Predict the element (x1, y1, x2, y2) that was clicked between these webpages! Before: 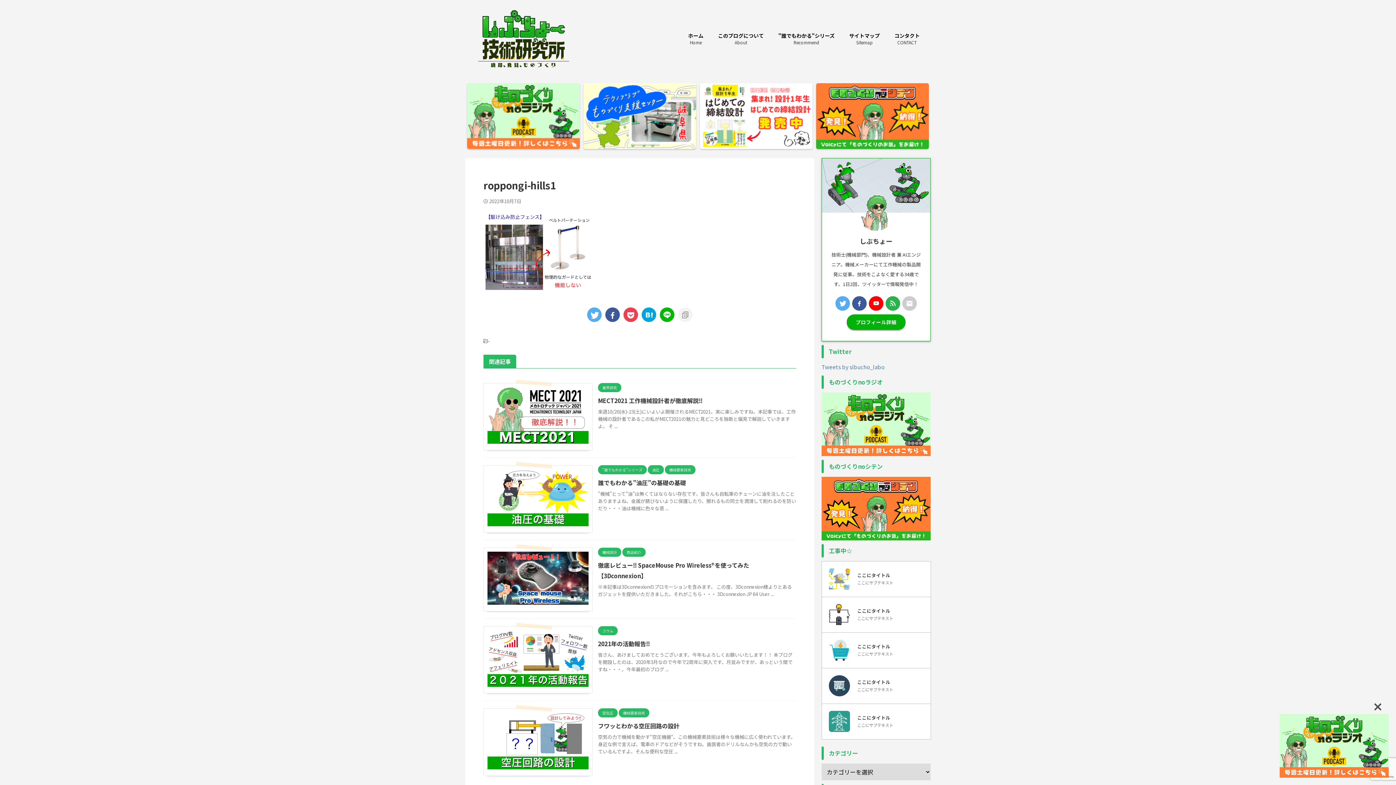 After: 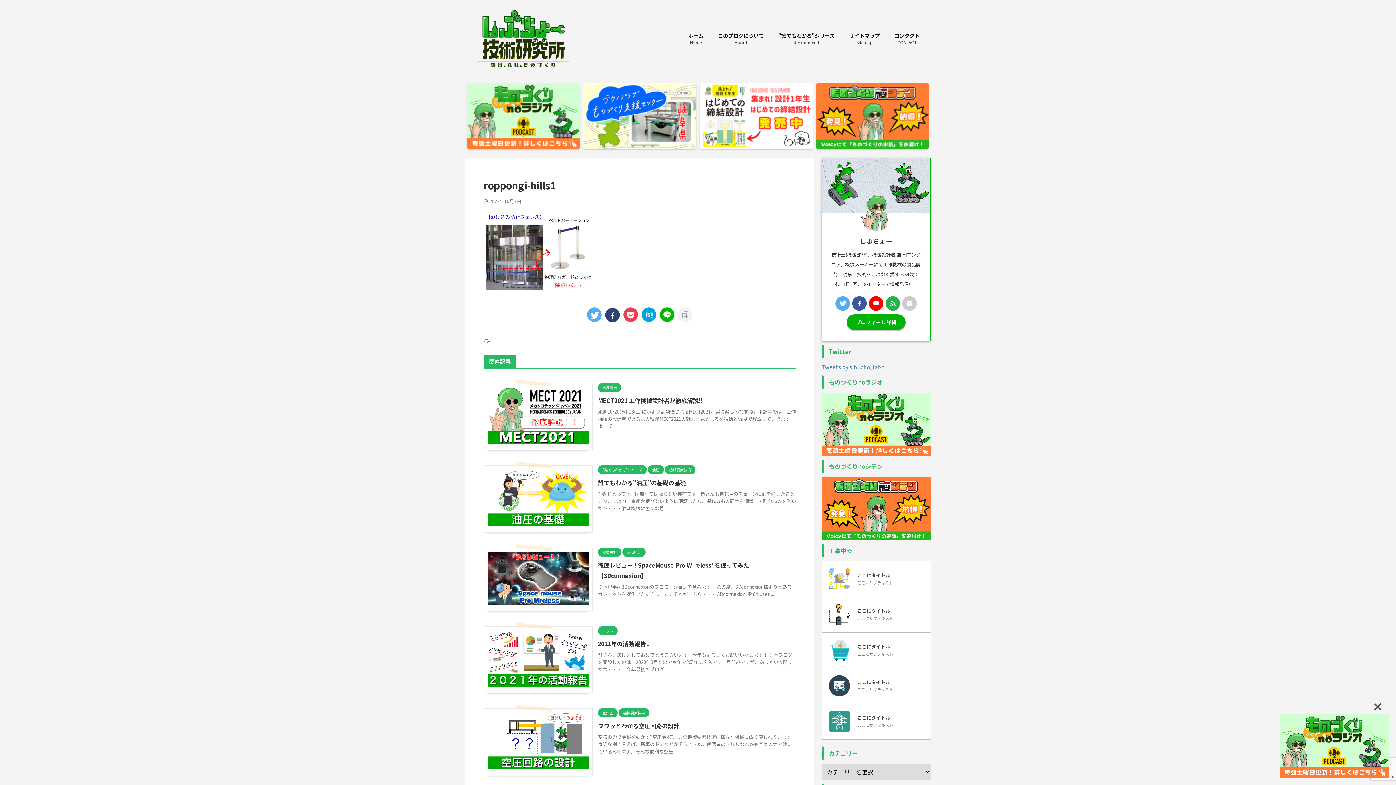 Action: bbox: (605, 307, 620, 322)